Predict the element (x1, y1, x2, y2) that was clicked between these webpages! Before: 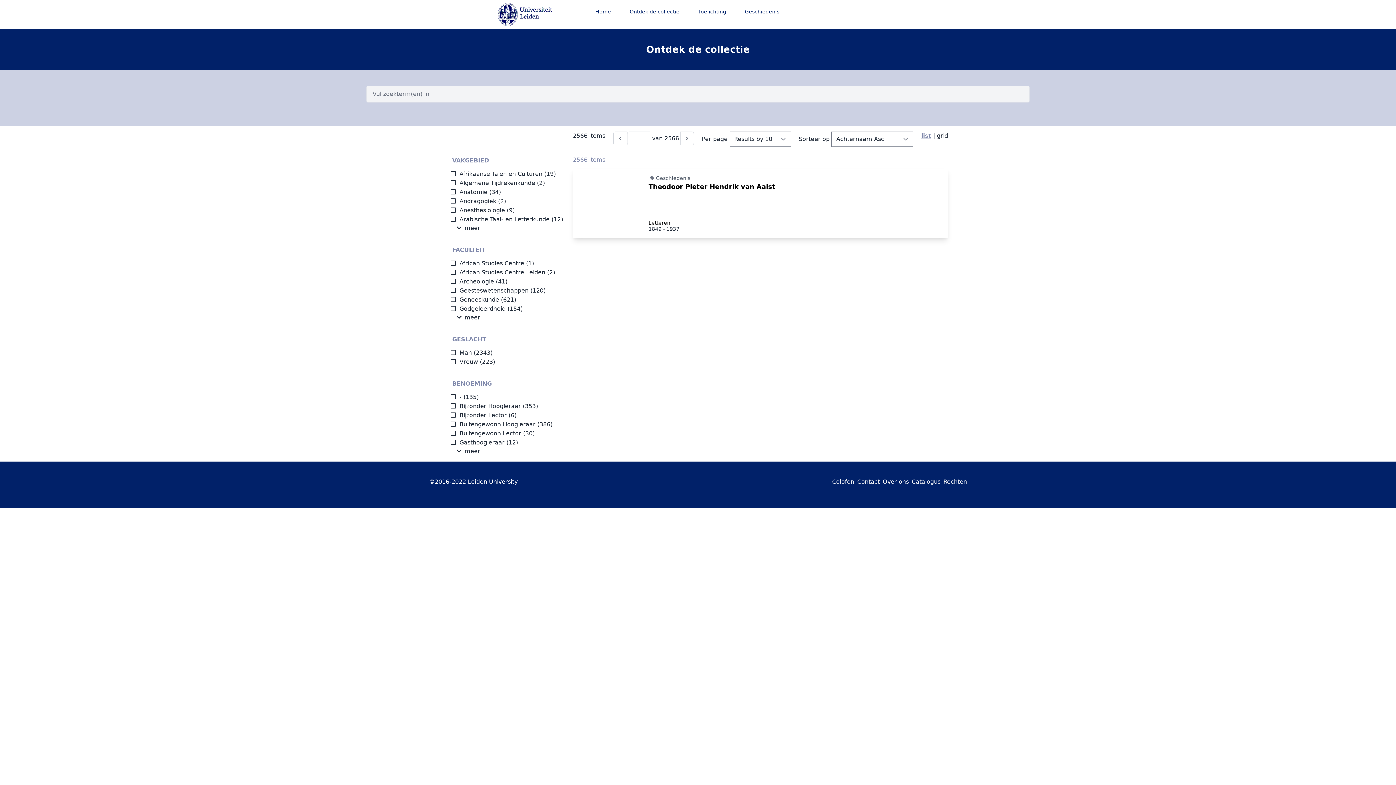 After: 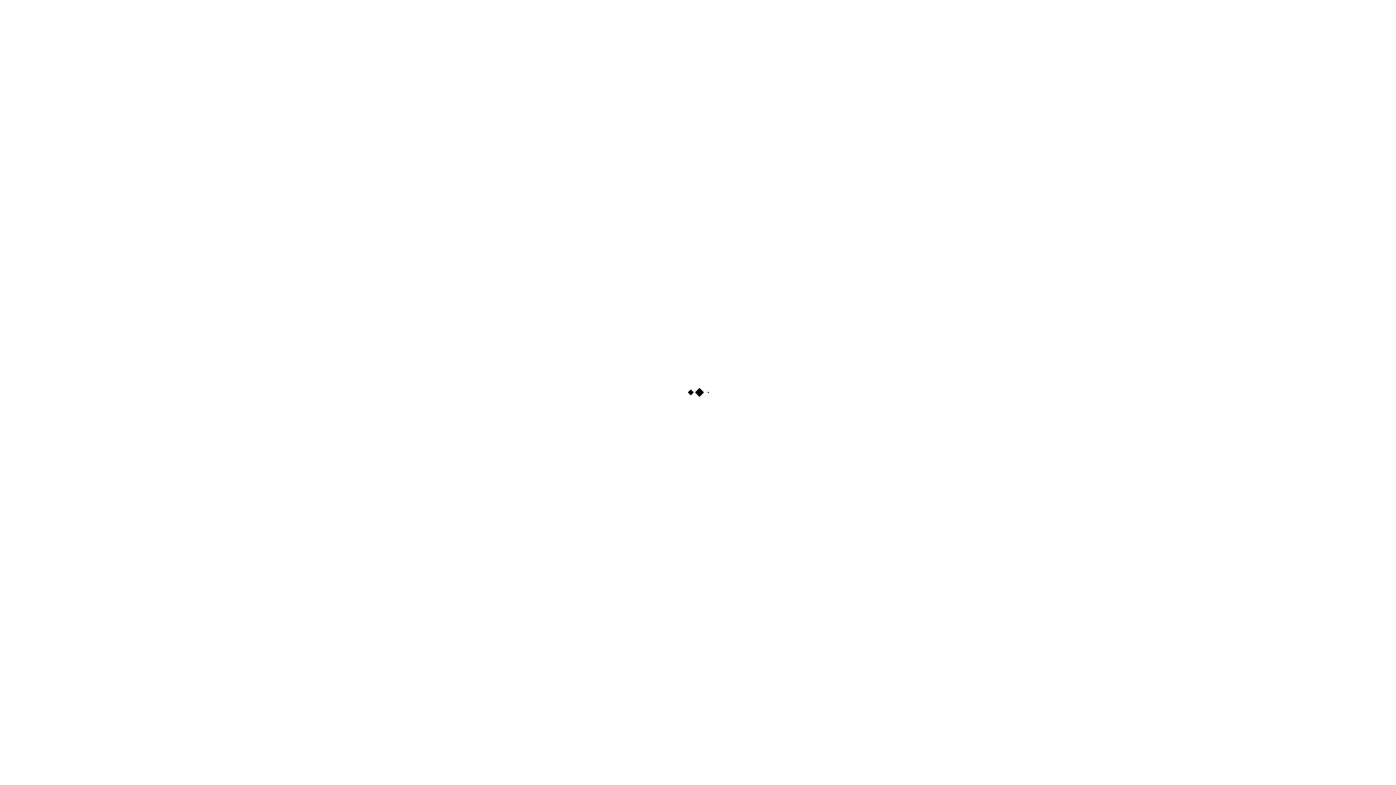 Action: label: Catalogus bbox: (911, 478, 940, 485)